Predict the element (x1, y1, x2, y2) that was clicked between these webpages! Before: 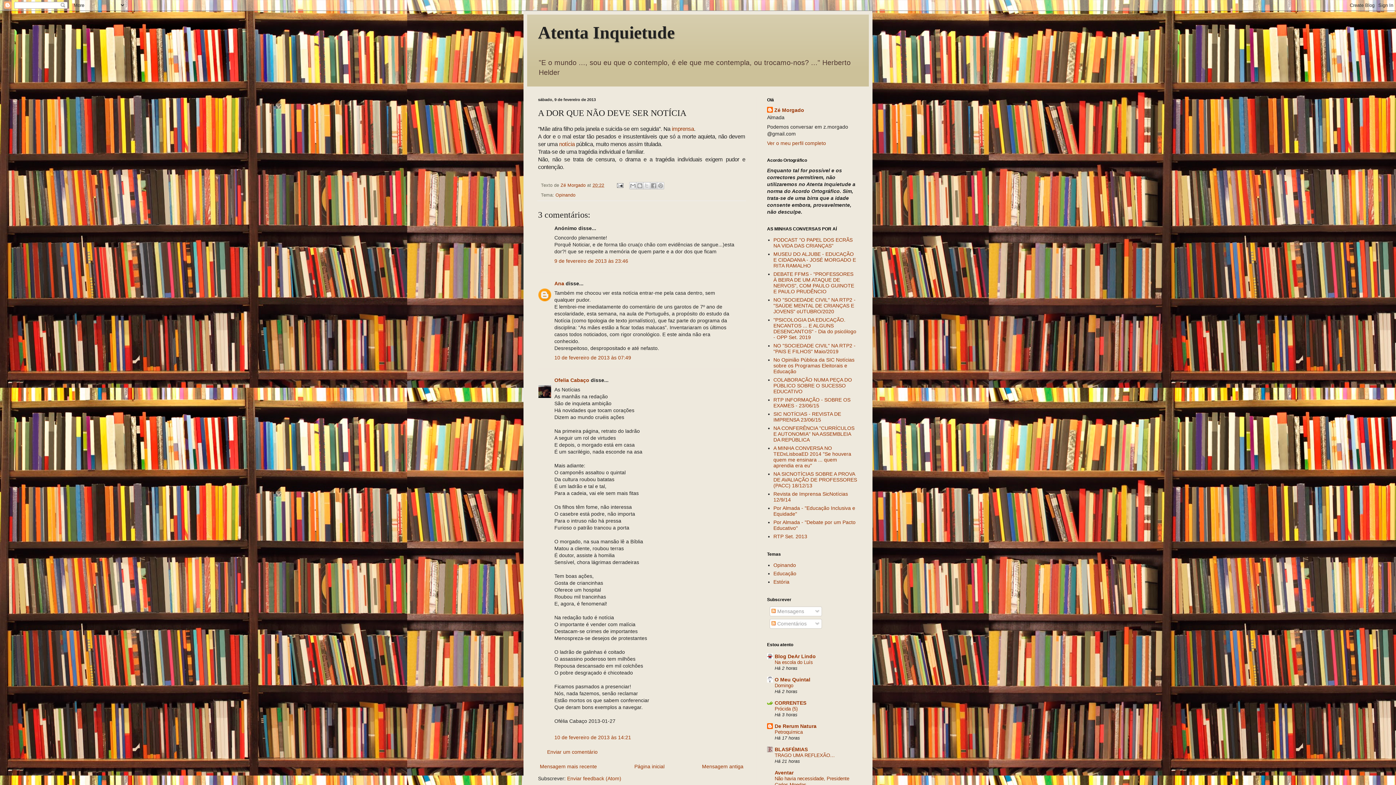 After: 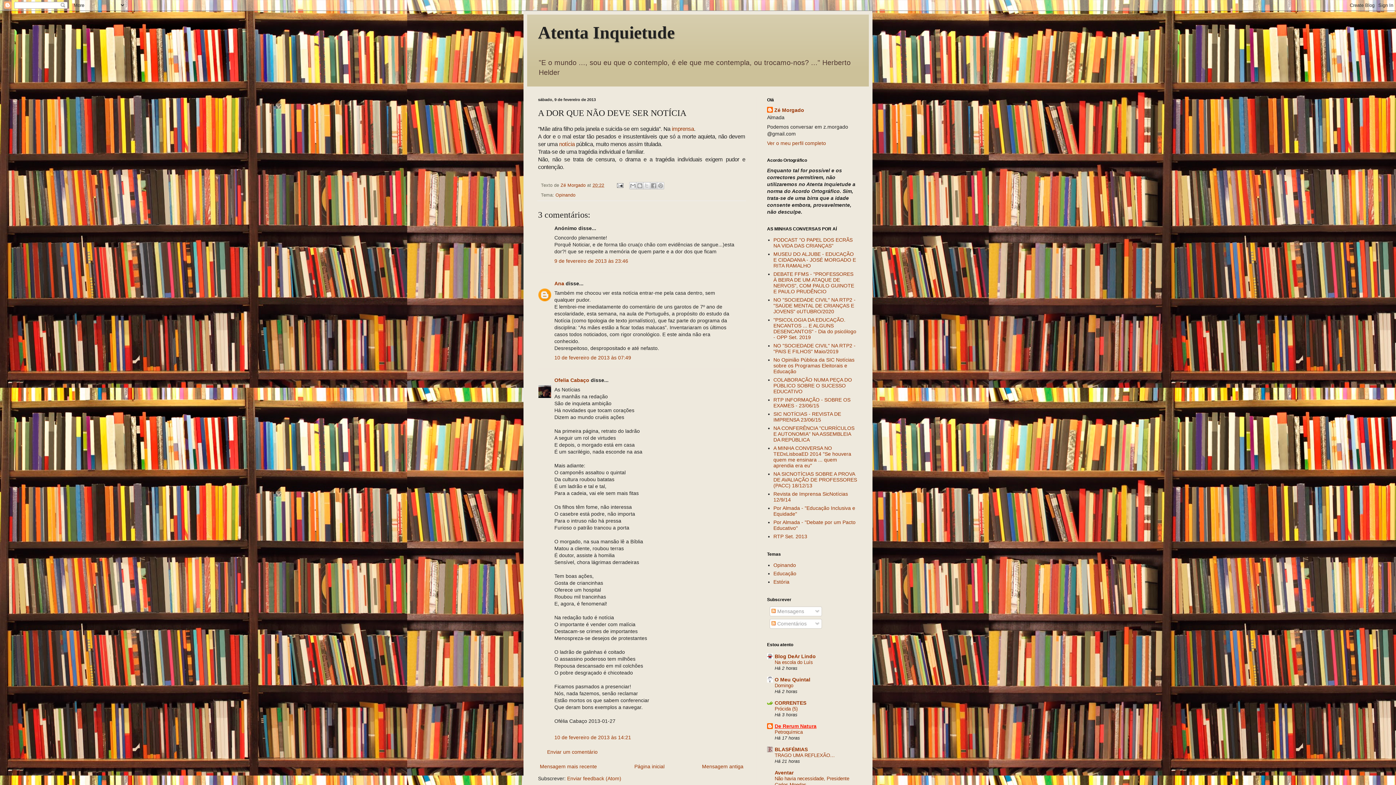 Action: bbox: (774, 723, 816, 729) label: De Rerum Natura